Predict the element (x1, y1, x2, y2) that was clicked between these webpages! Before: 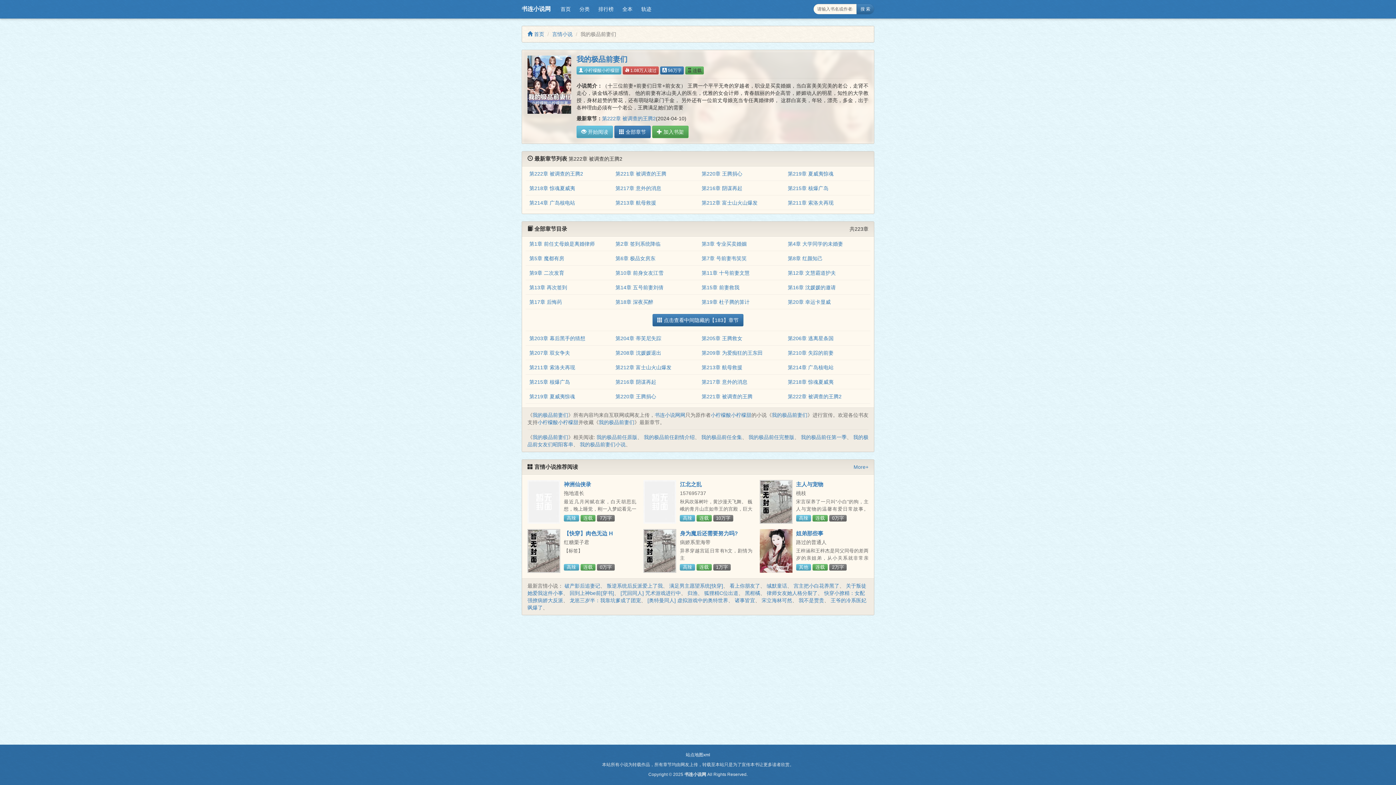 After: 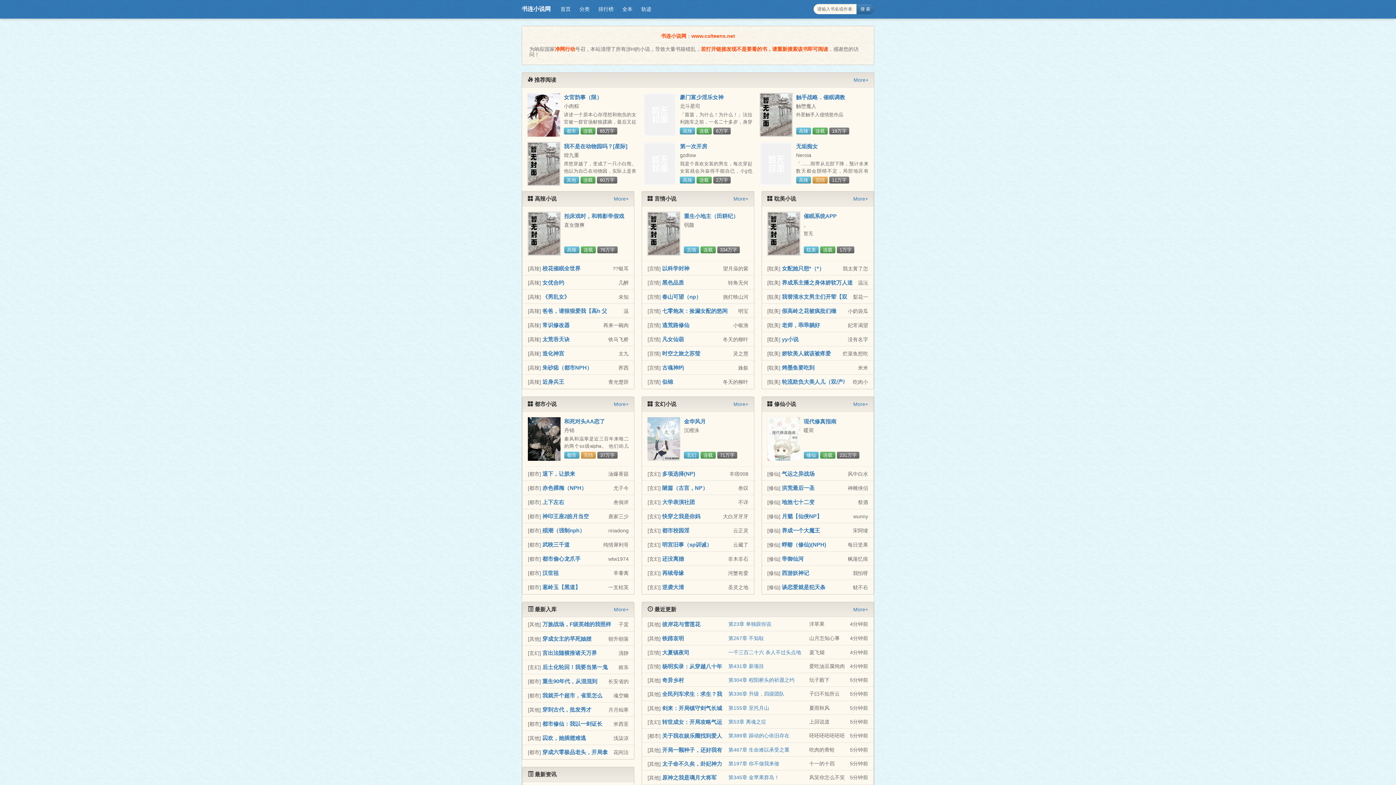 Action: label:  首页 bbox: (527, 31, 544, 37)